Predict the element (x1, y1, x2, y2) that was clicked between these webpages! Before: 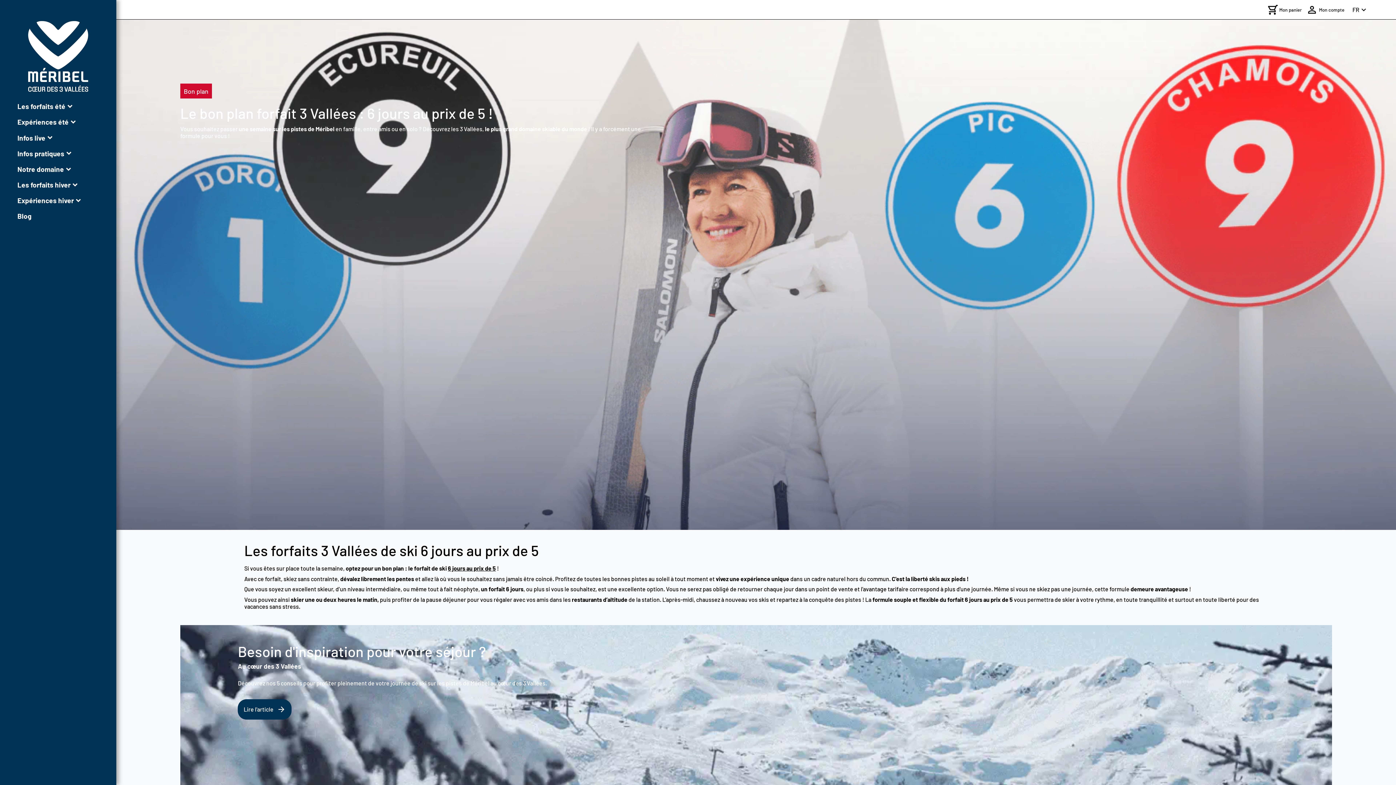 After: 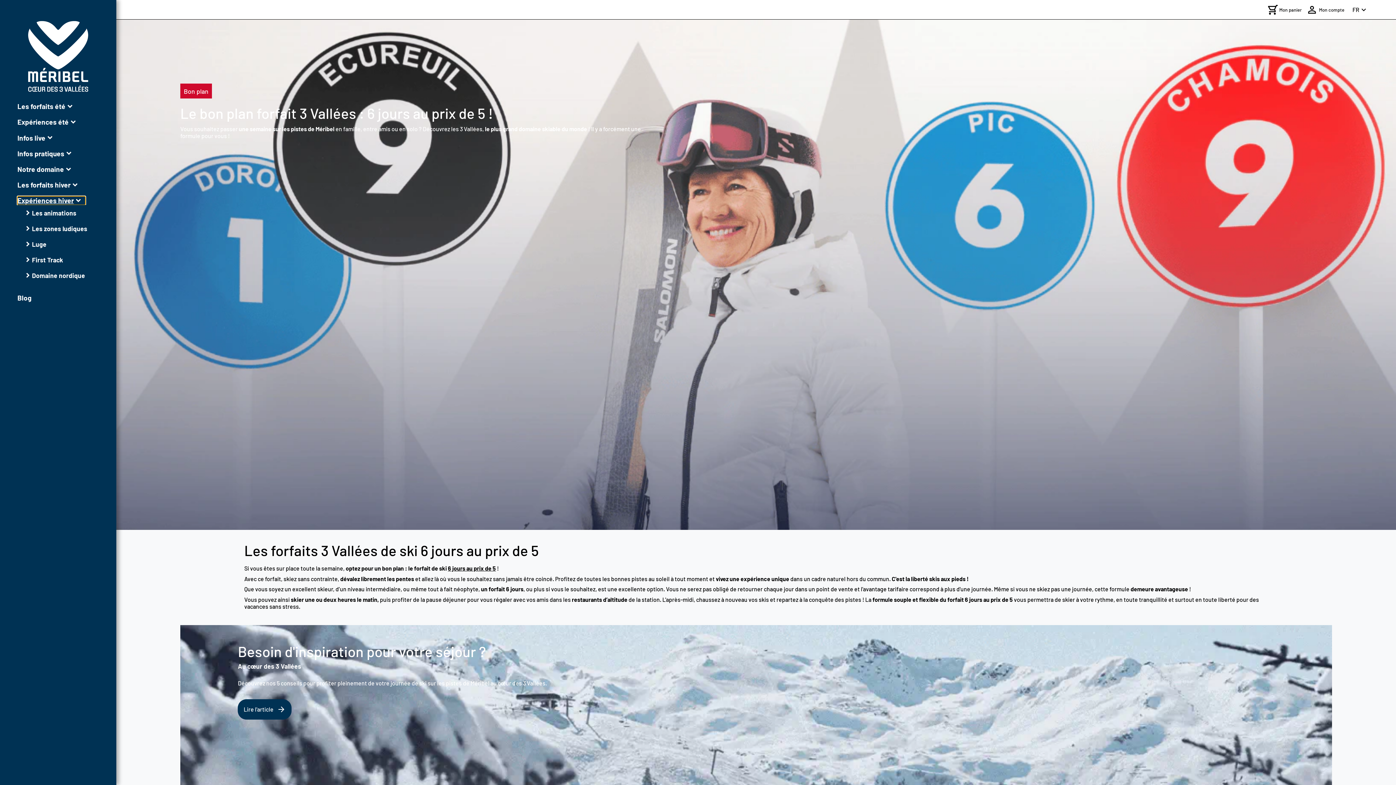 Action: label: Expériences hiver
expand_more bbox: (17, 196, 85, 205)